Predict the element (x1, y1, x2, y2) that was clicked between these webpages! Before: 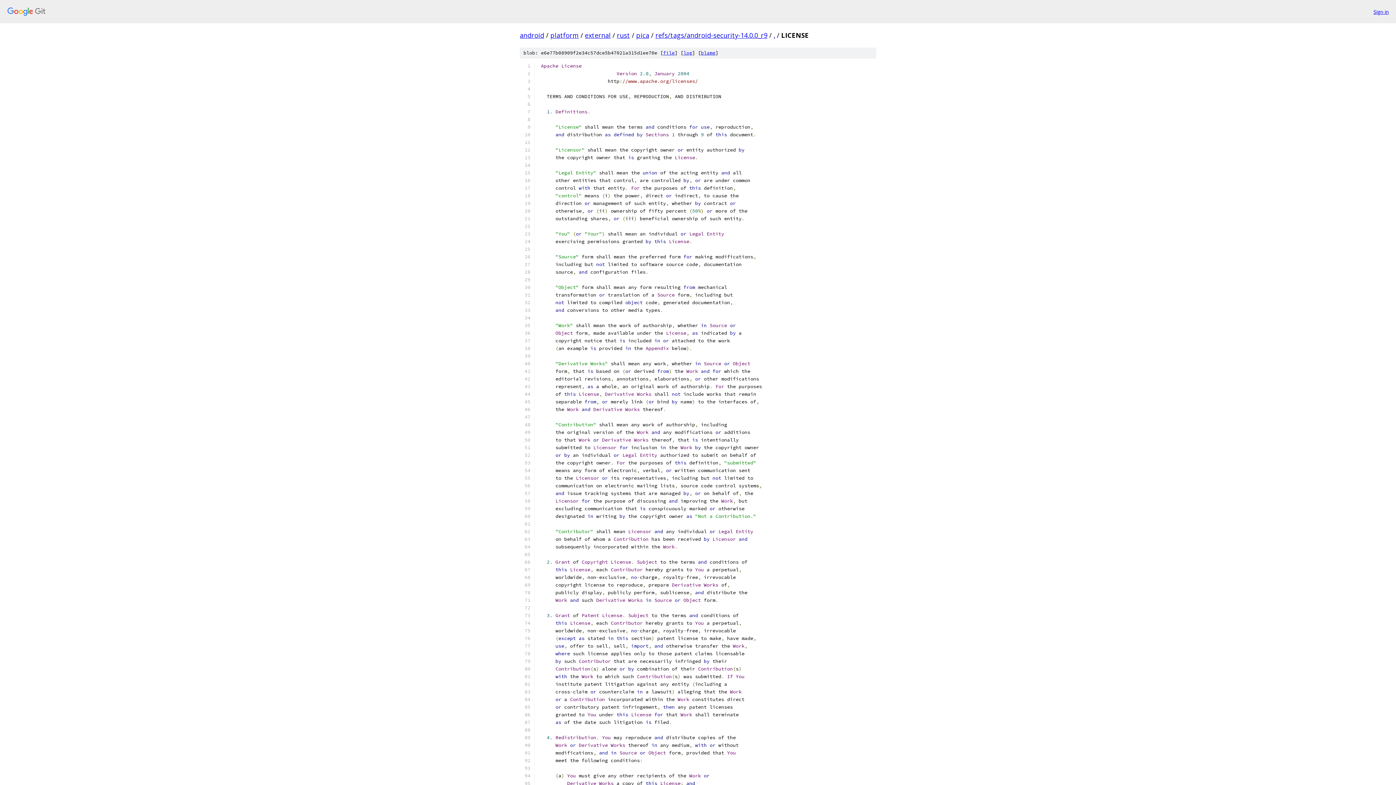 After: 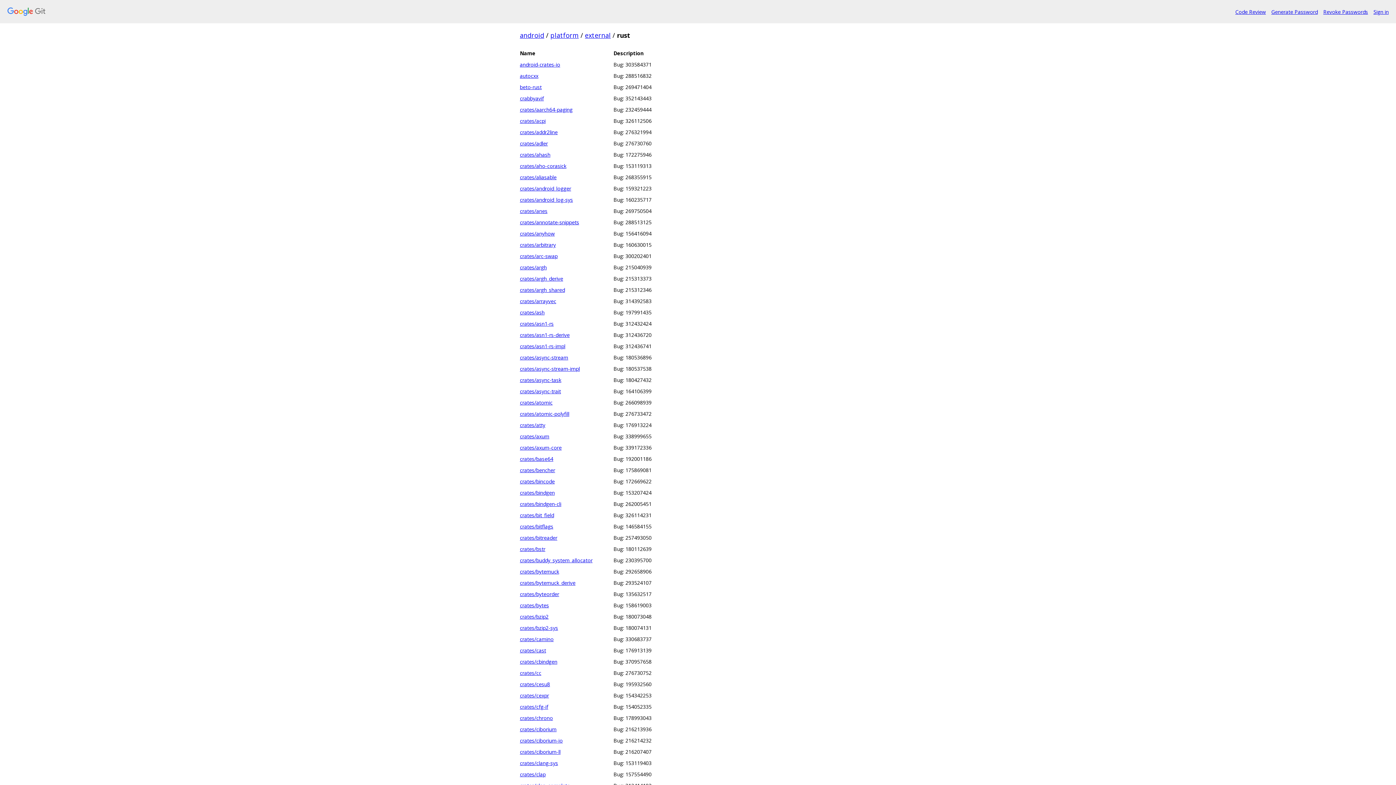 Action: label: rust bbox: (617, 30, 630, 39)